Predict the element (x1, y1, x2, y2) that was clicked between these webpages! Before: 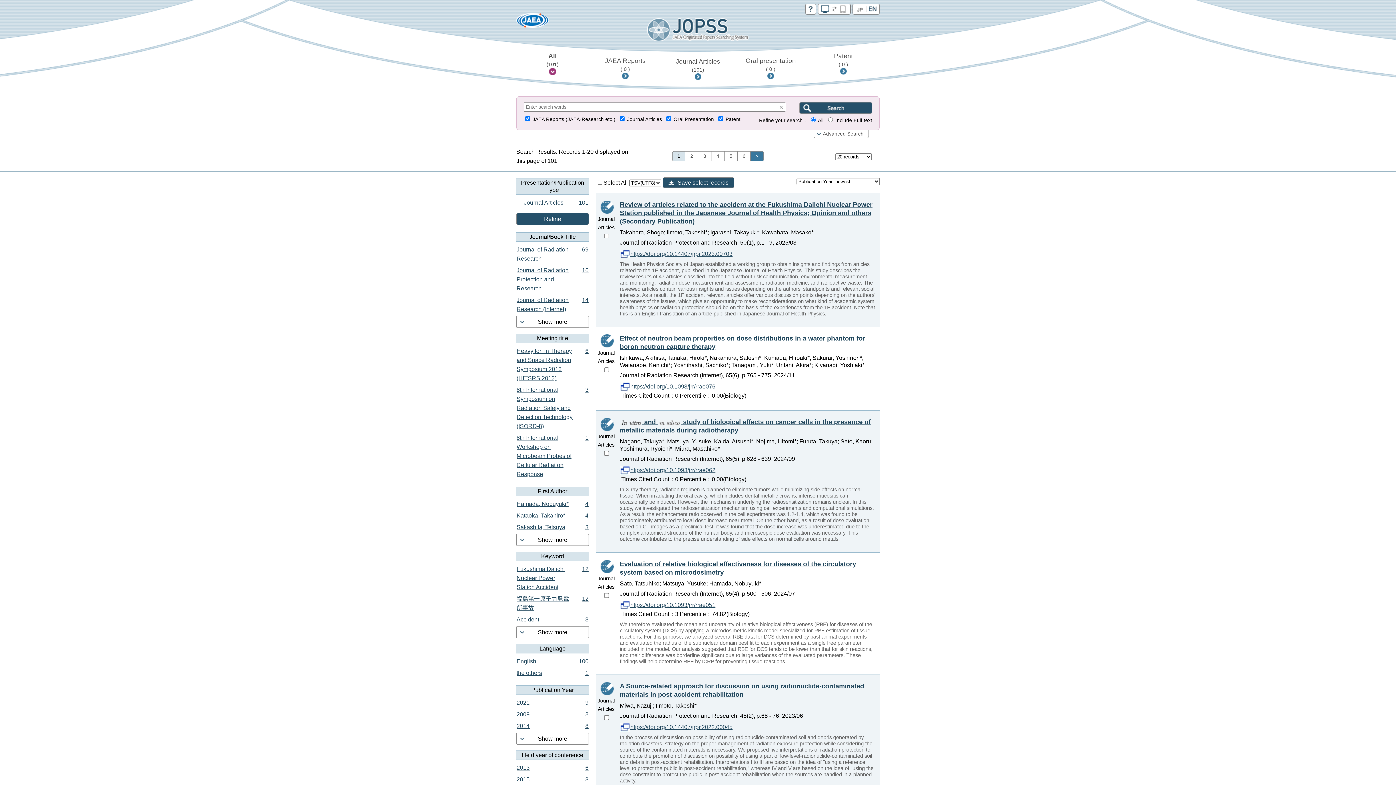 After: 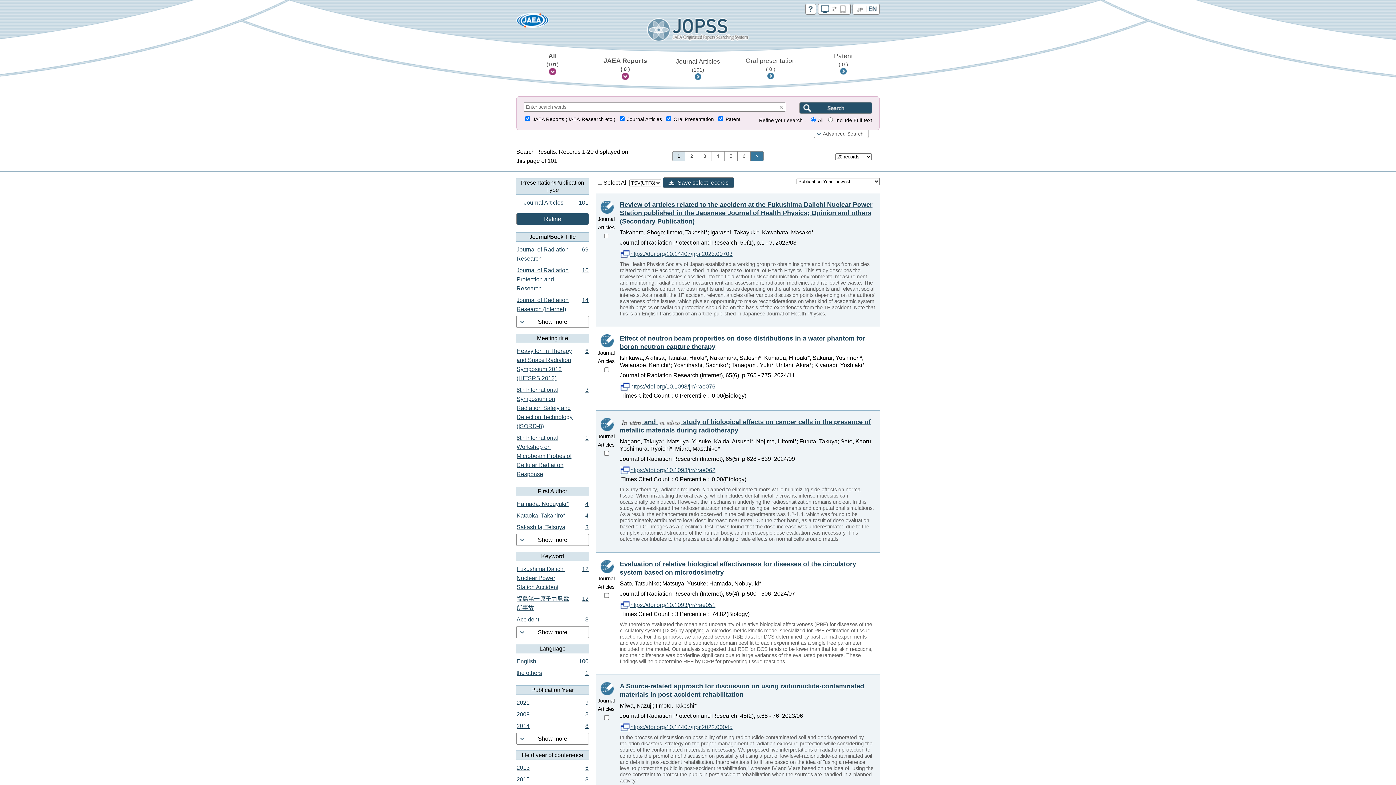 Action: bbox: (589, 49, 661, 85) label: JAEA Reports
( 0 )